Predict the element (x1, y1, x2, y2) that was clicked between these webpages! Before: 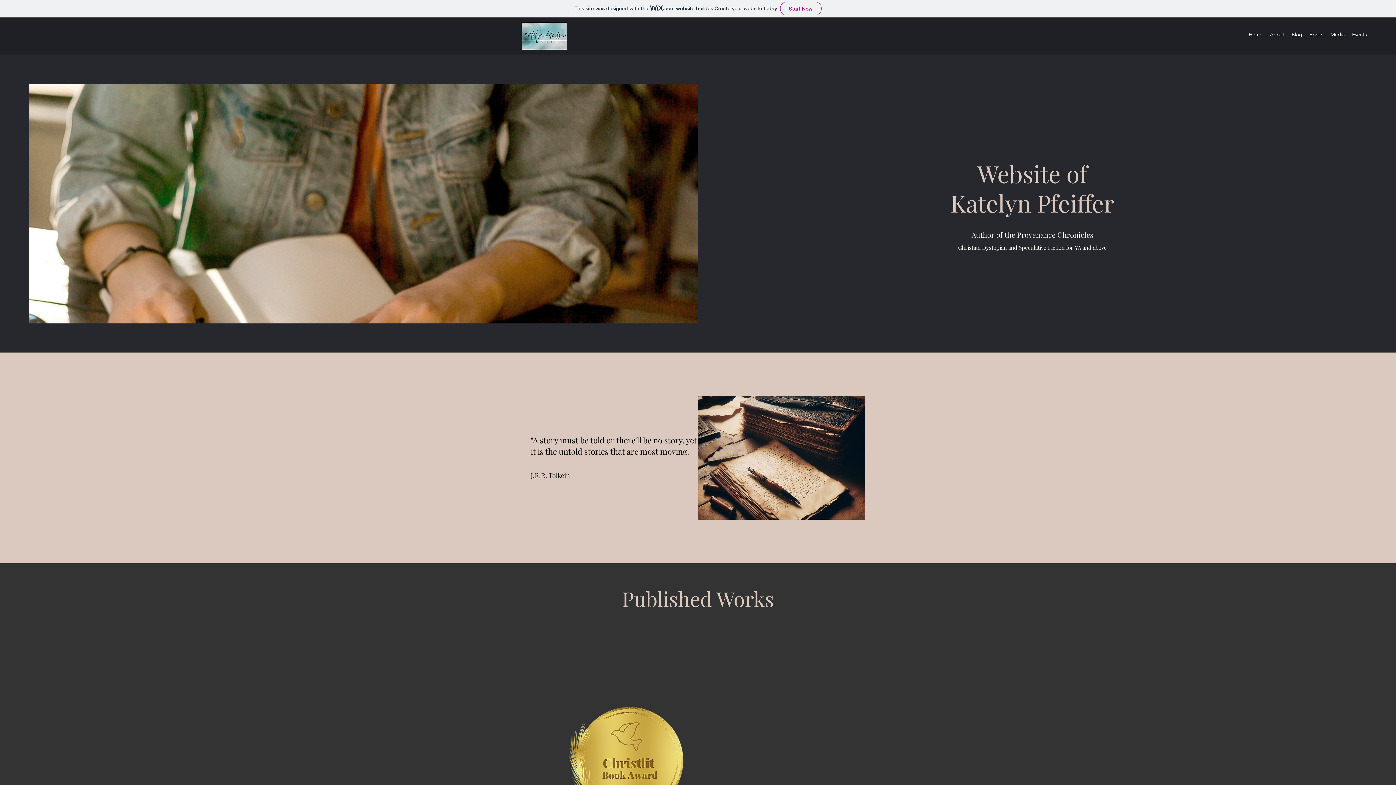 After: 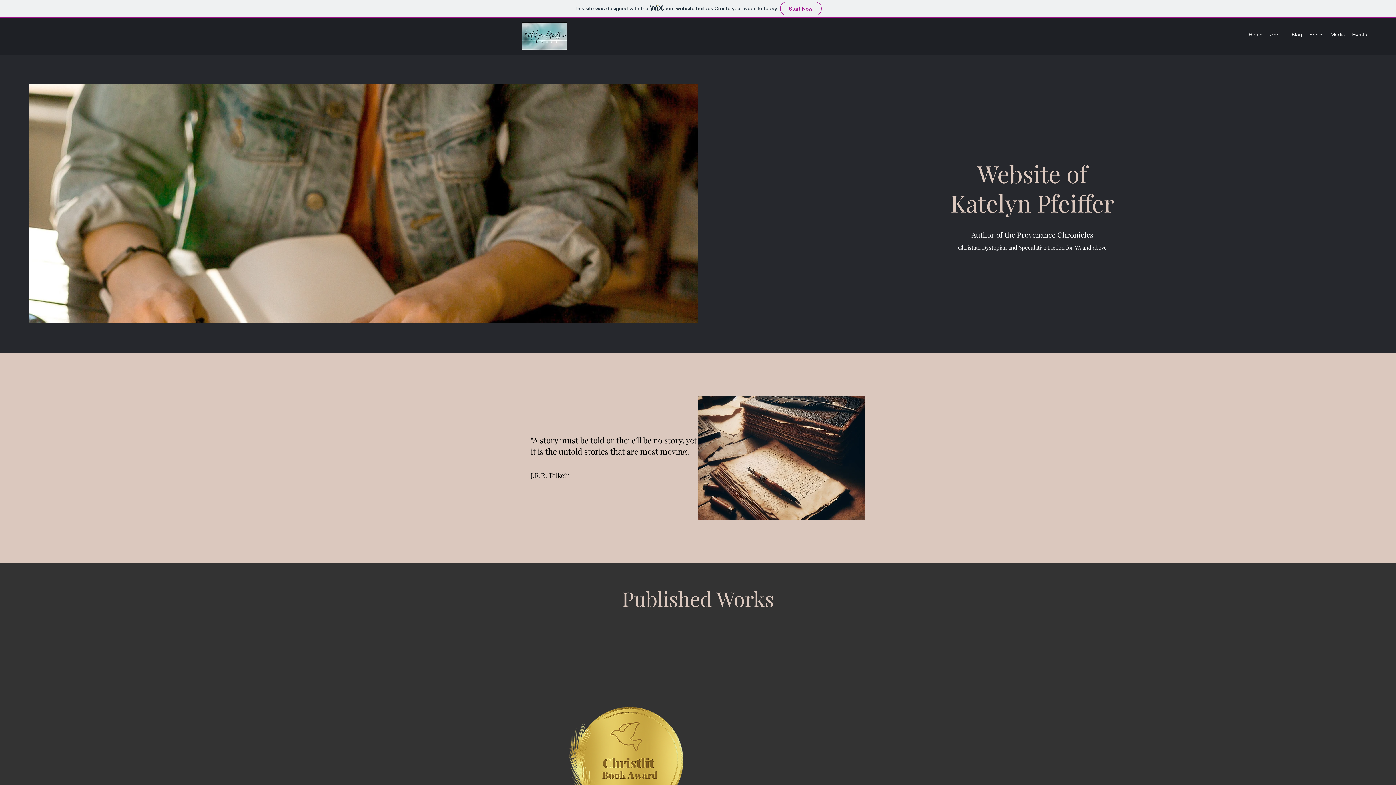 Action: label: Home bbox: (1245, 29, 1266, 40)